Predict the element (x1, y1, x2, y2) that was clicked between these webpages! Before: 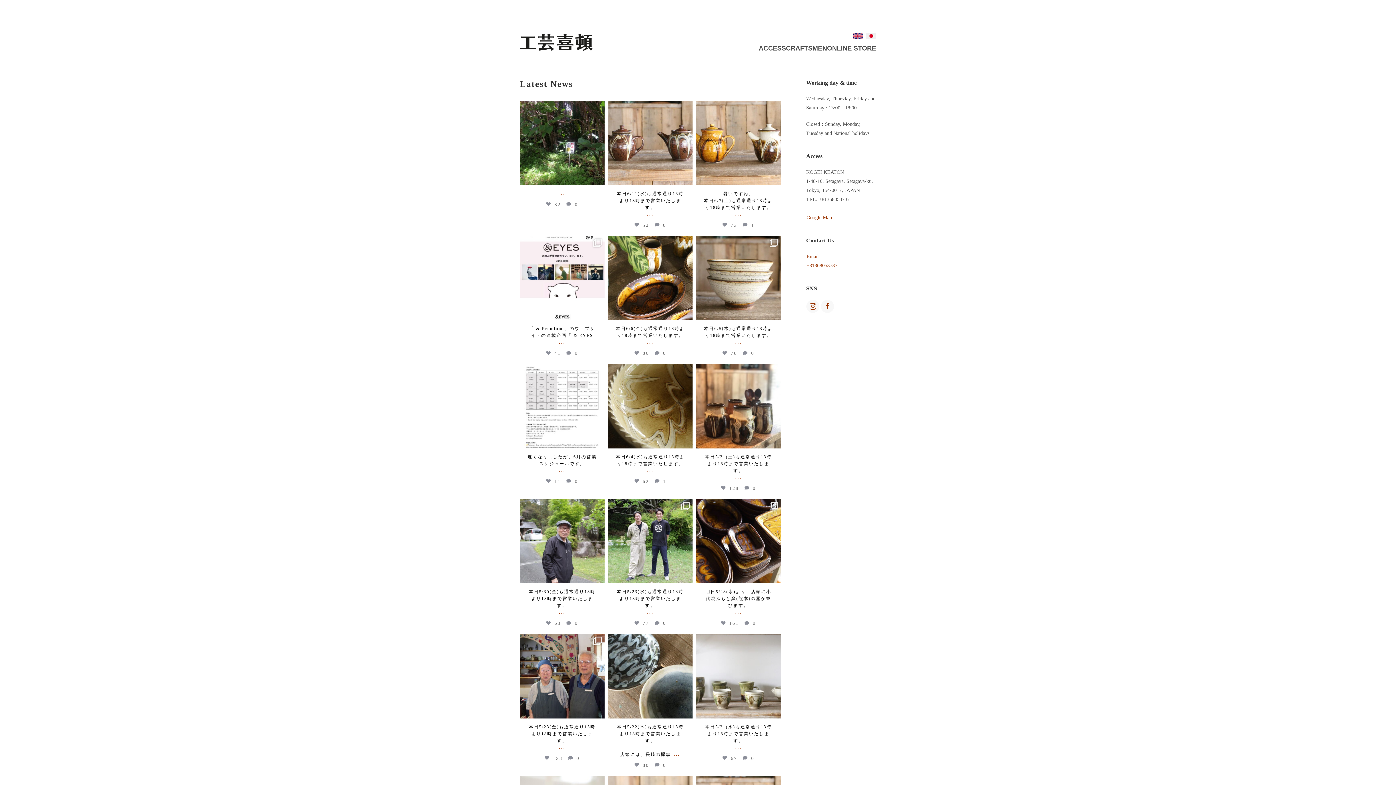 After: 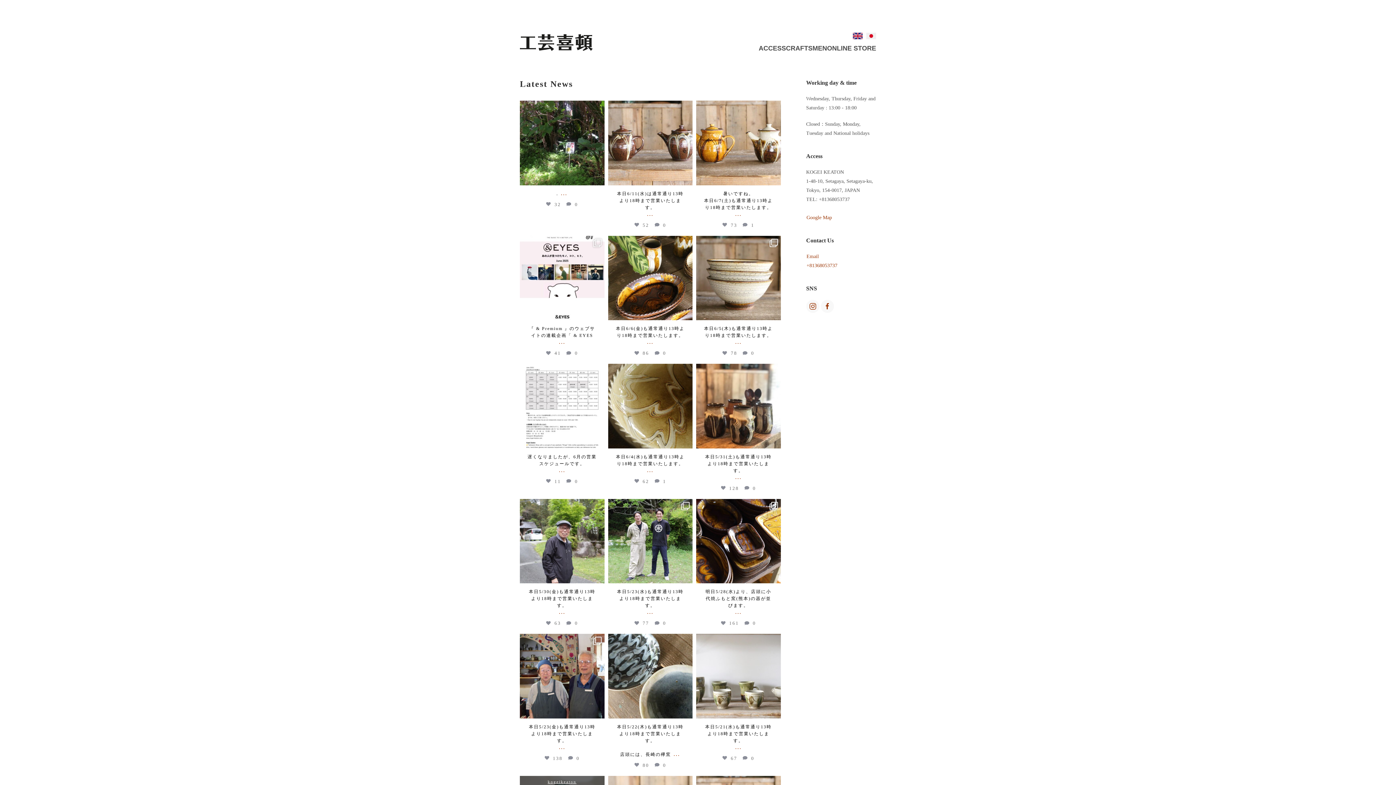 Action: label: kogeikeaton bbox: (544, 776, 580, 784)